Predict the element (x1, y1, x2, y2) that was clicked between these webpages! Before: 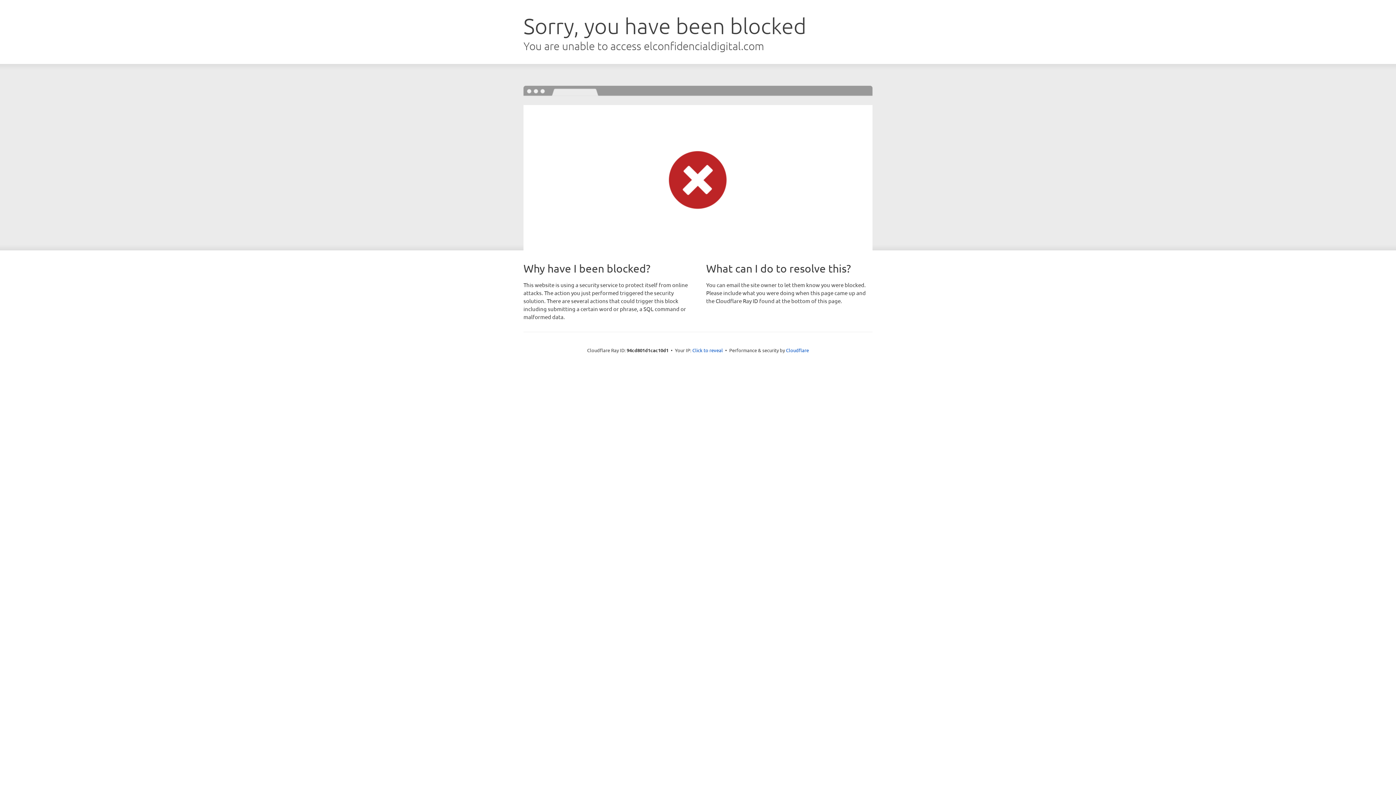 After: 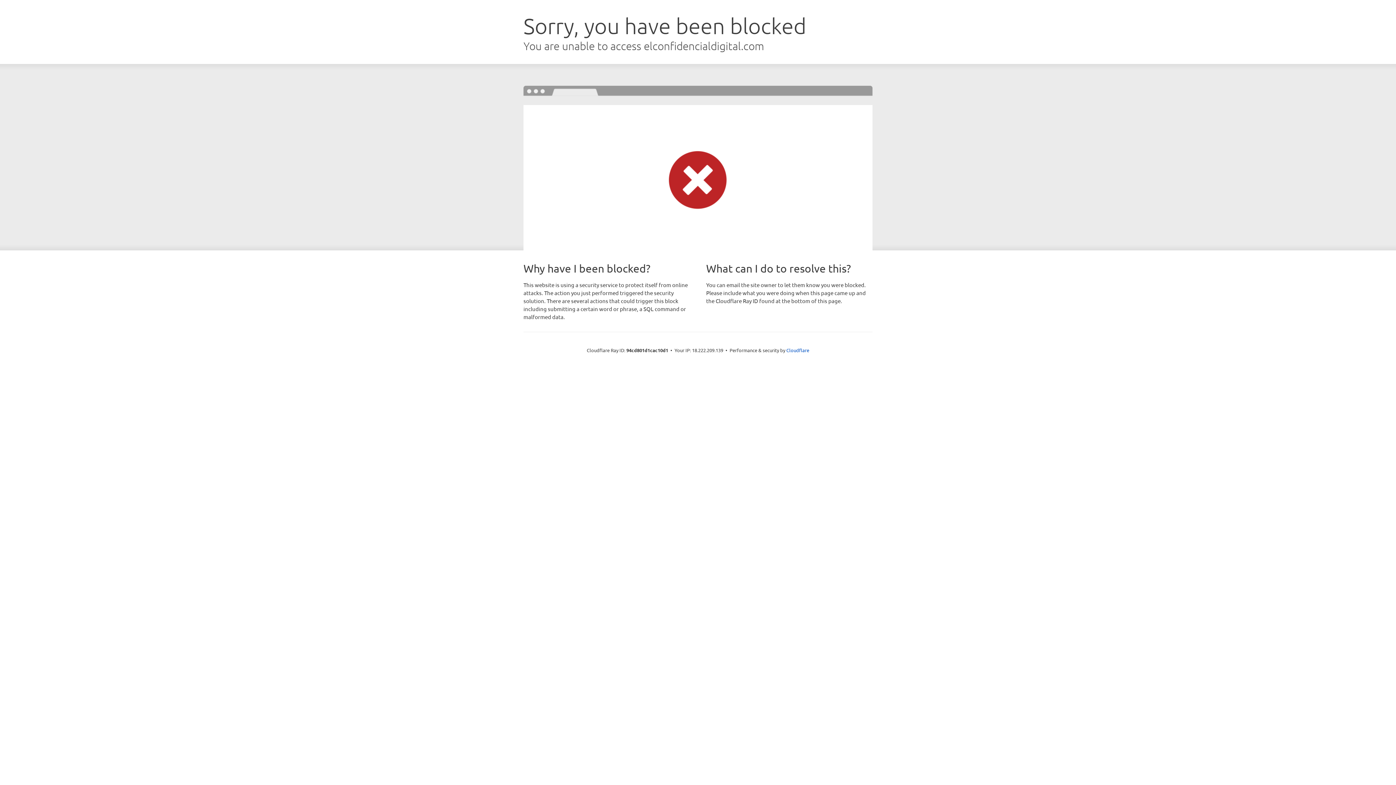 Action: label: Click to reveal bbox: (692, 346, 723, 353)